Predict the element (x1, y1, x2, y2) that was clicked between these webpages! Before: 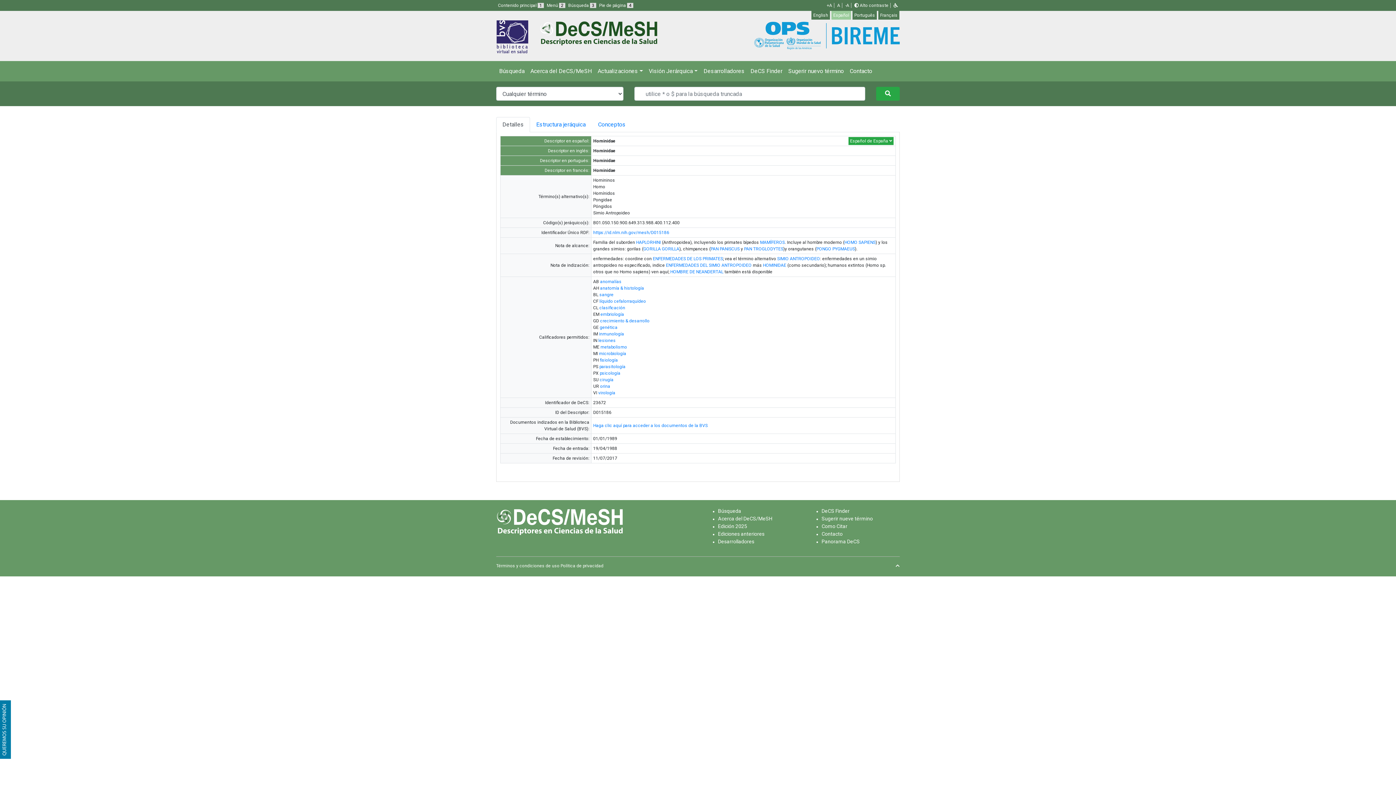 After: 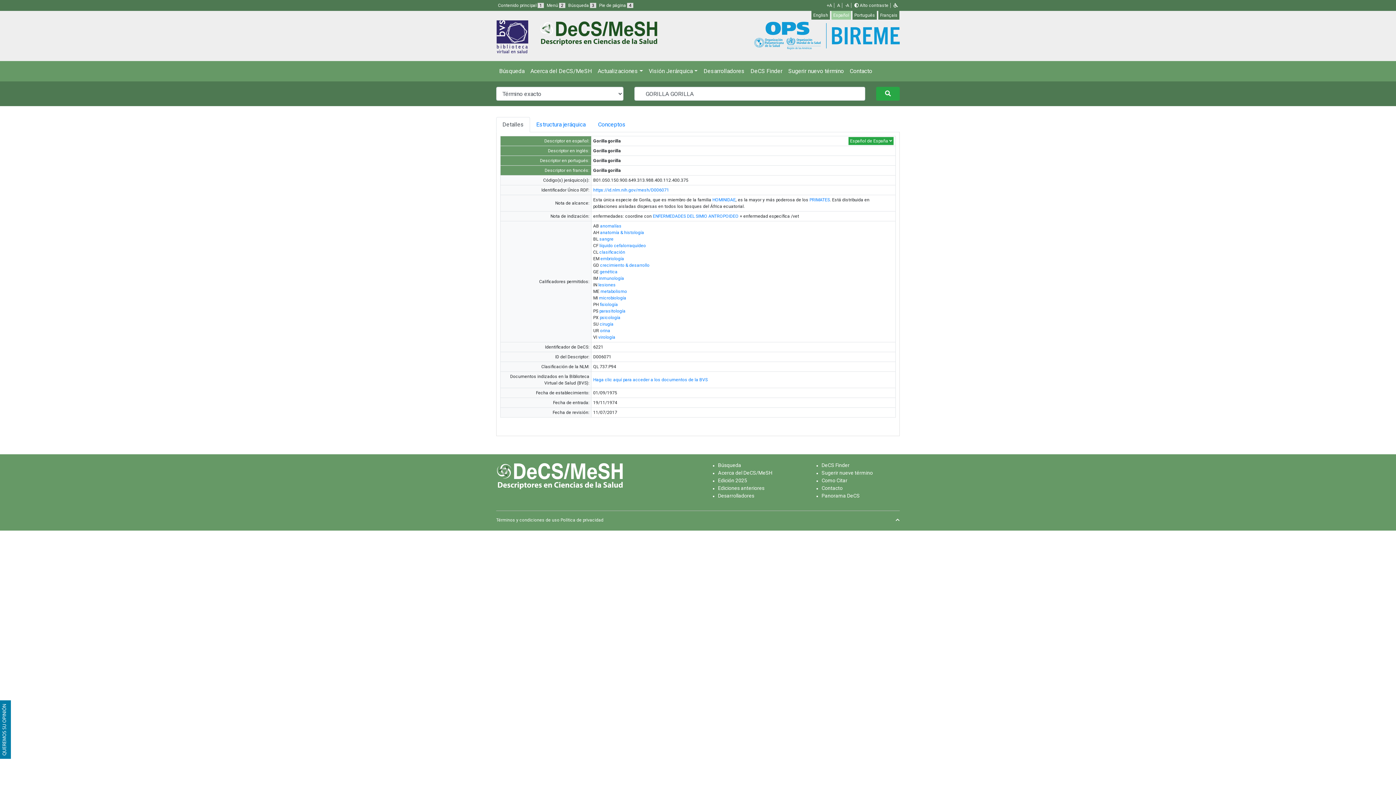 Action: bbox: (643, 246, 679, 251) label: GORILLA GORILLA